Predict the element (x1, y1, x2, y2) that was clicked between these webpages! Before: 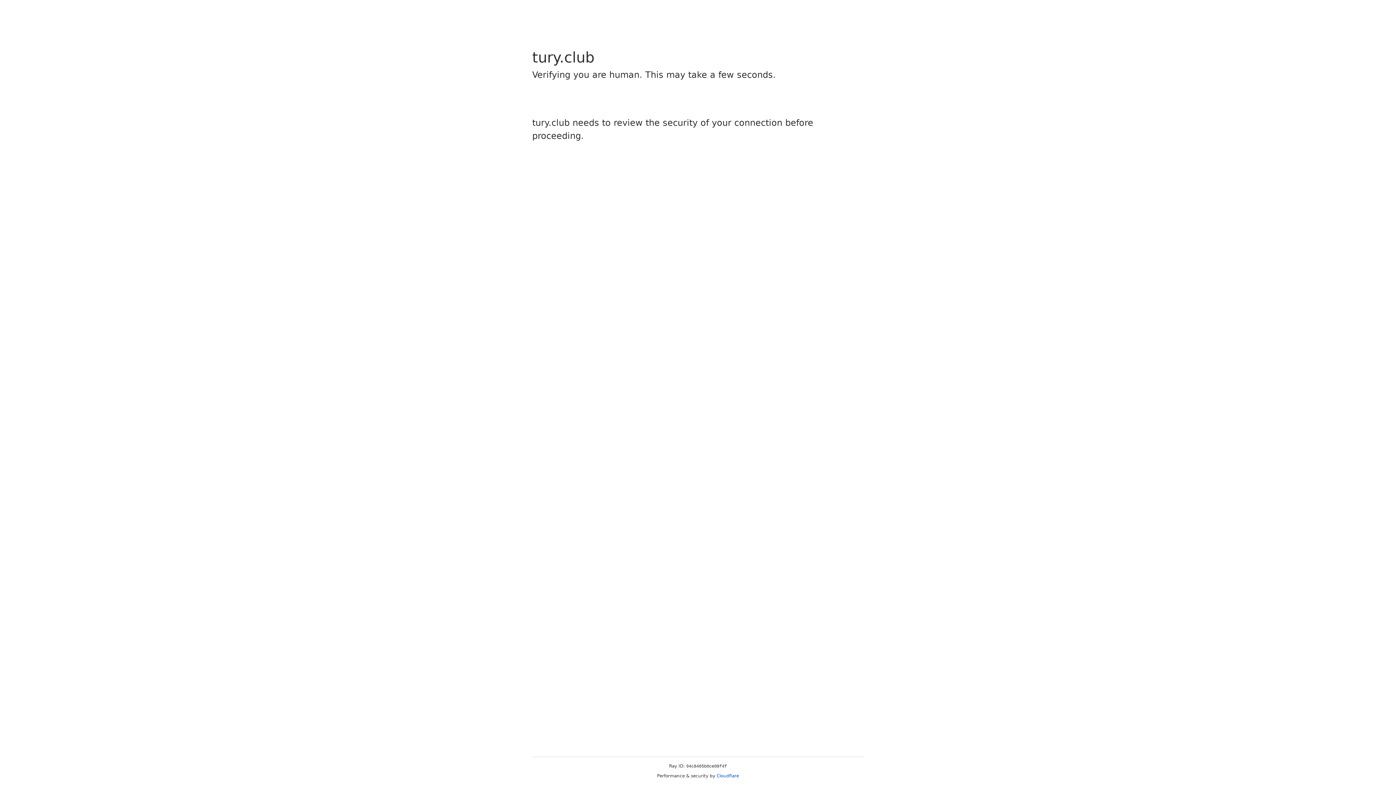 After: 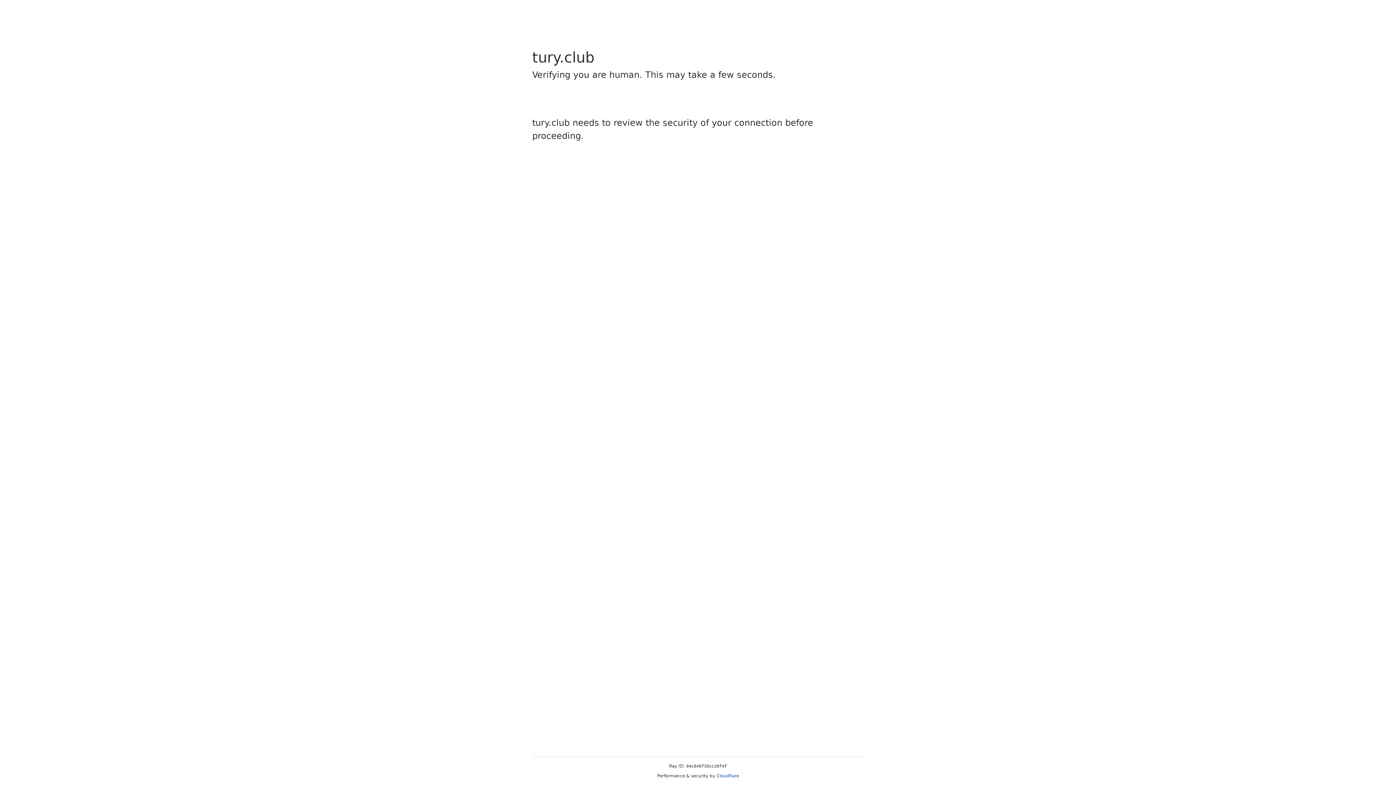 Action: bbox: (716, 773, 739, 778) label: Cloudflare